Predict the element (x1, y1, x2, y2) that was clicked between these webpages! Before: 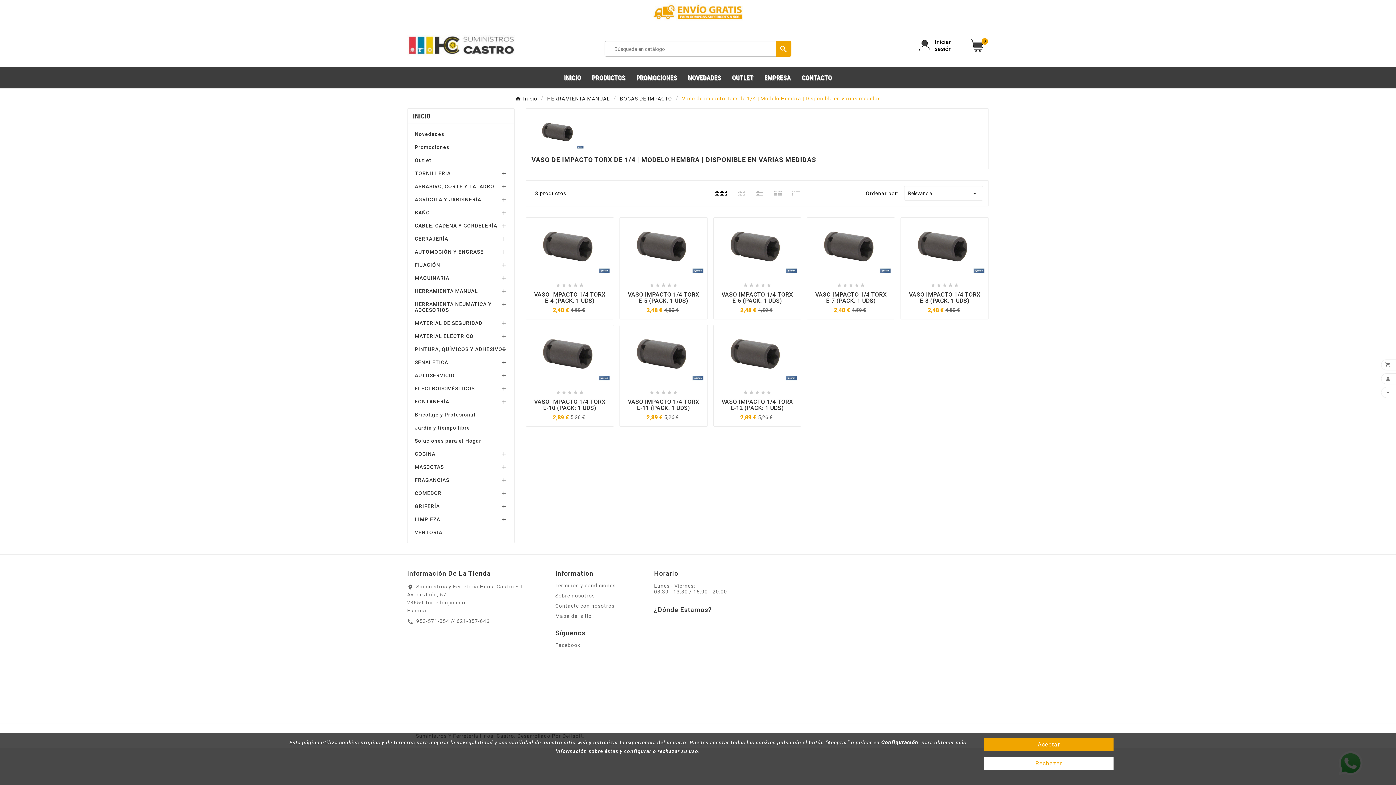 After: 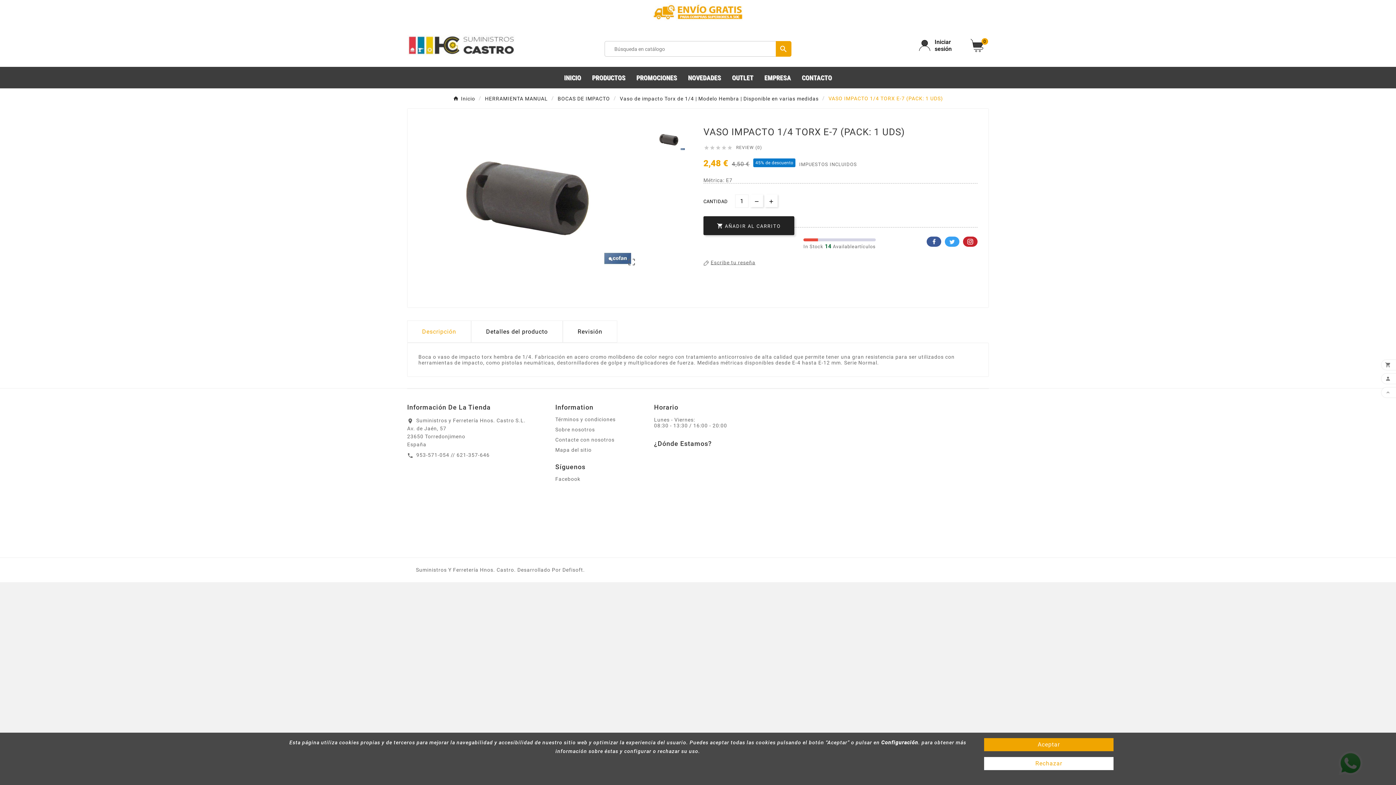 Action: bbox: (807, 217, 894, 276)